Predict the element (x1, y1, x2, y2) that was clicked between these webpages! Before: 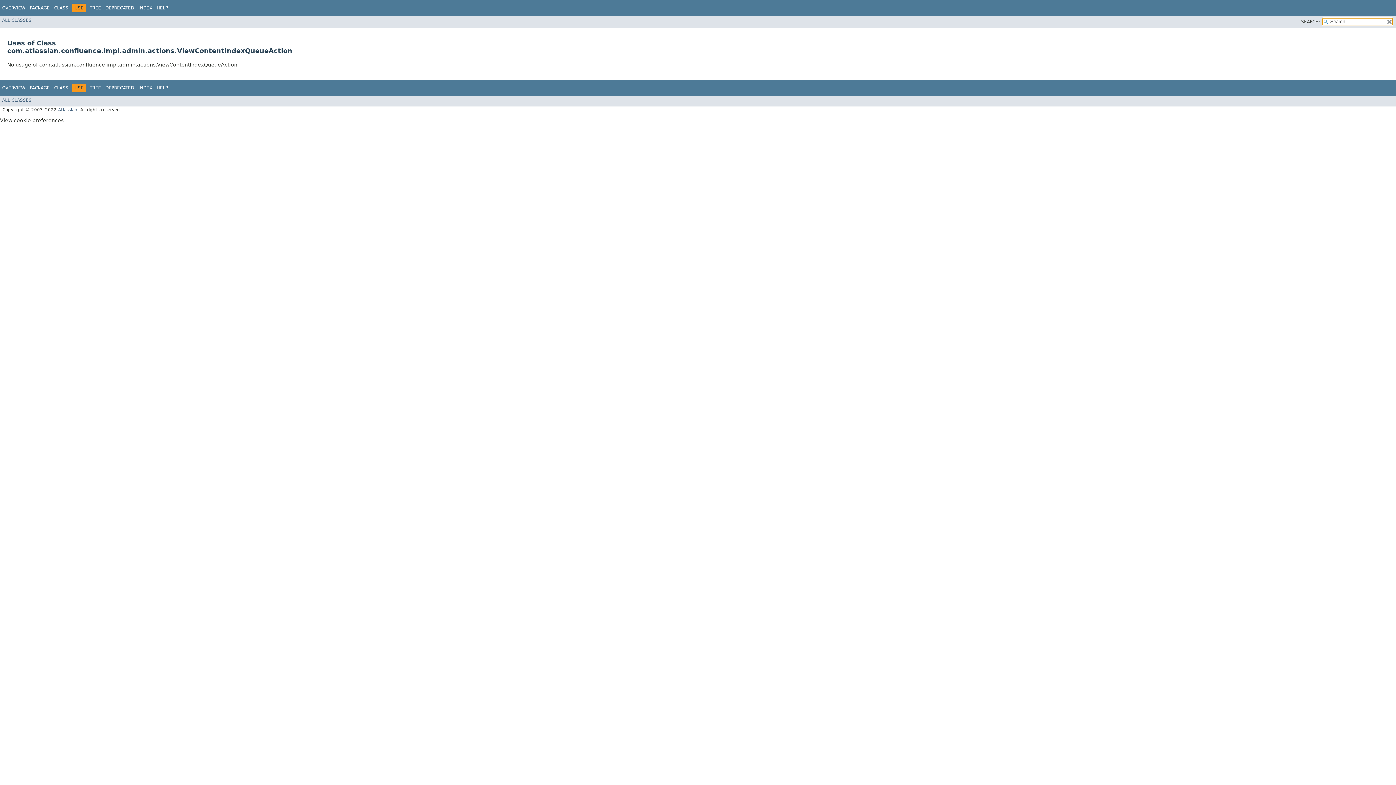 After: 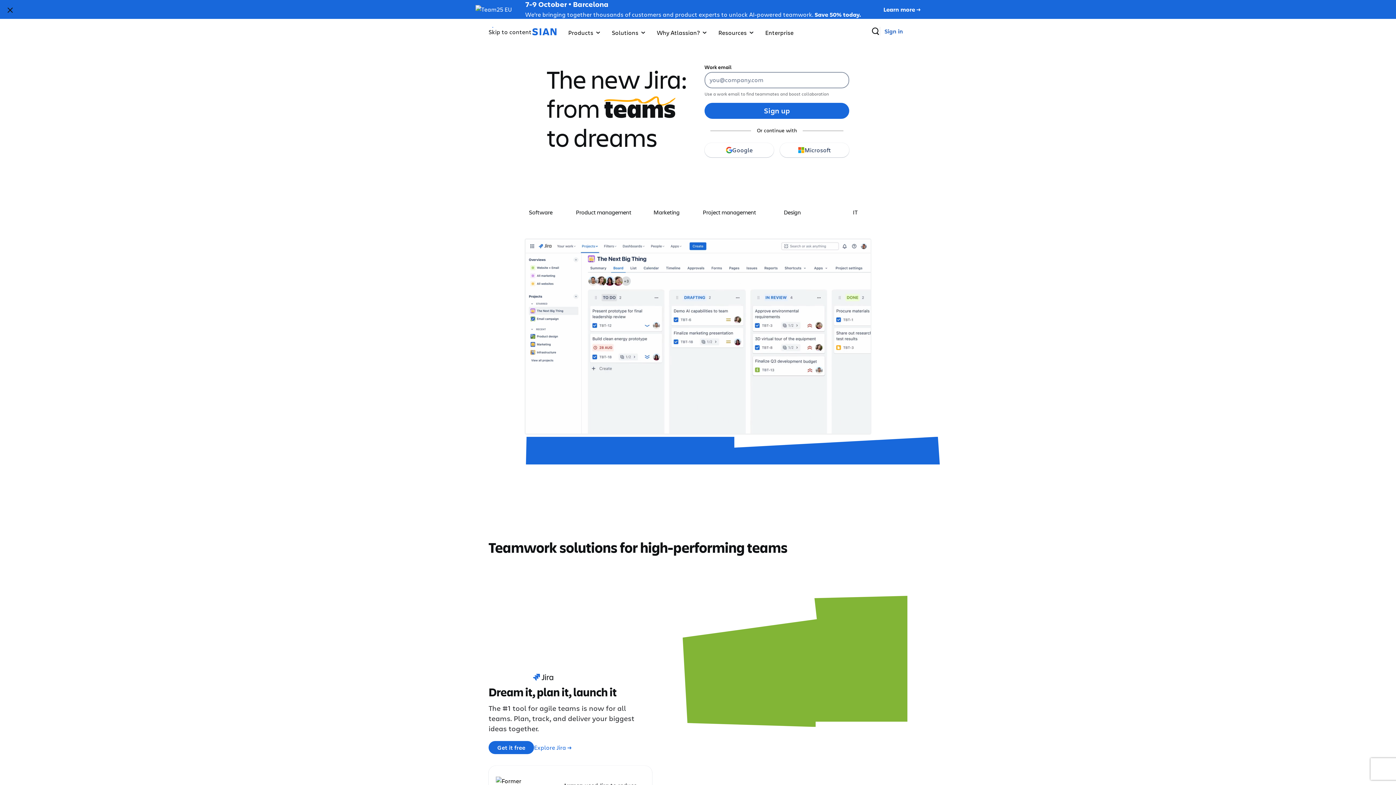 Action: label: Atlassian bbox: (58, 107, 77, 112)